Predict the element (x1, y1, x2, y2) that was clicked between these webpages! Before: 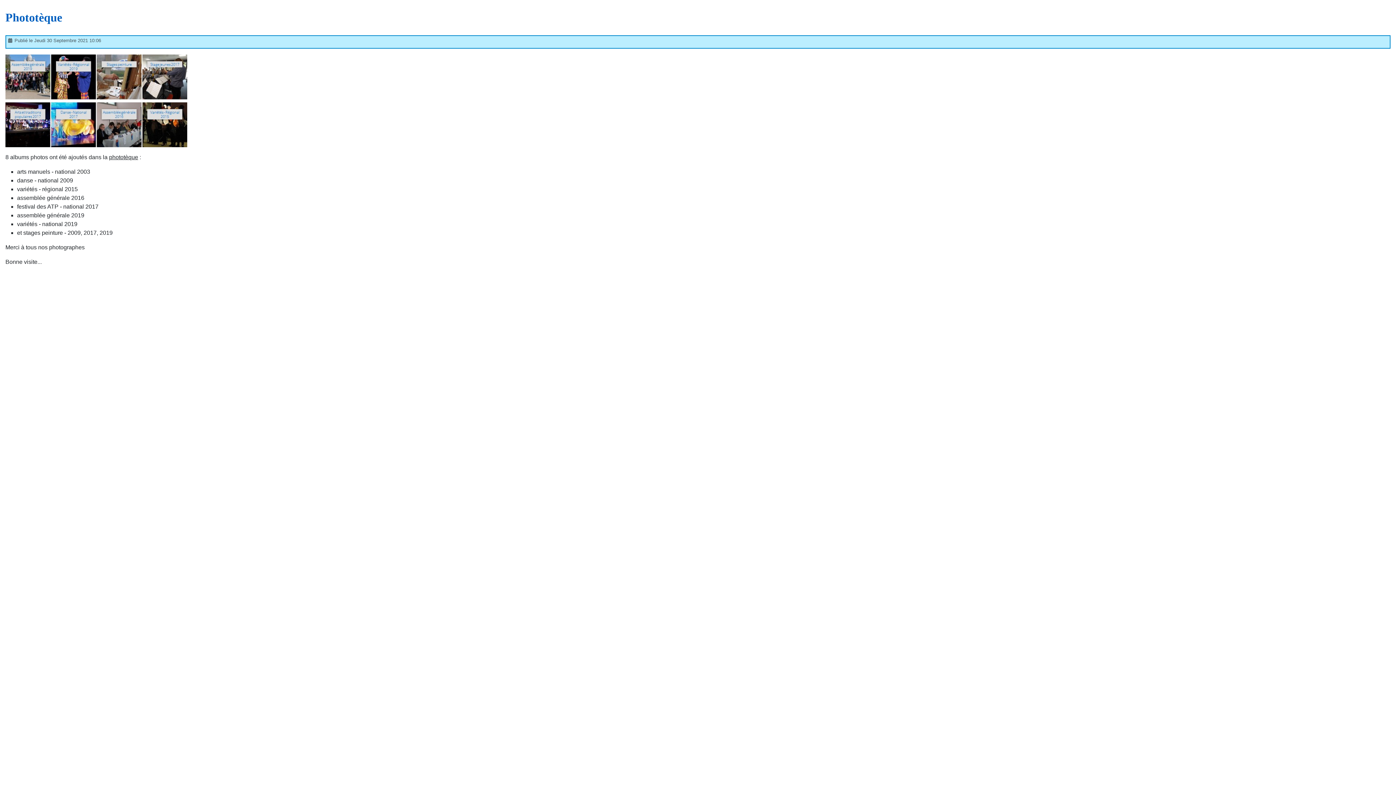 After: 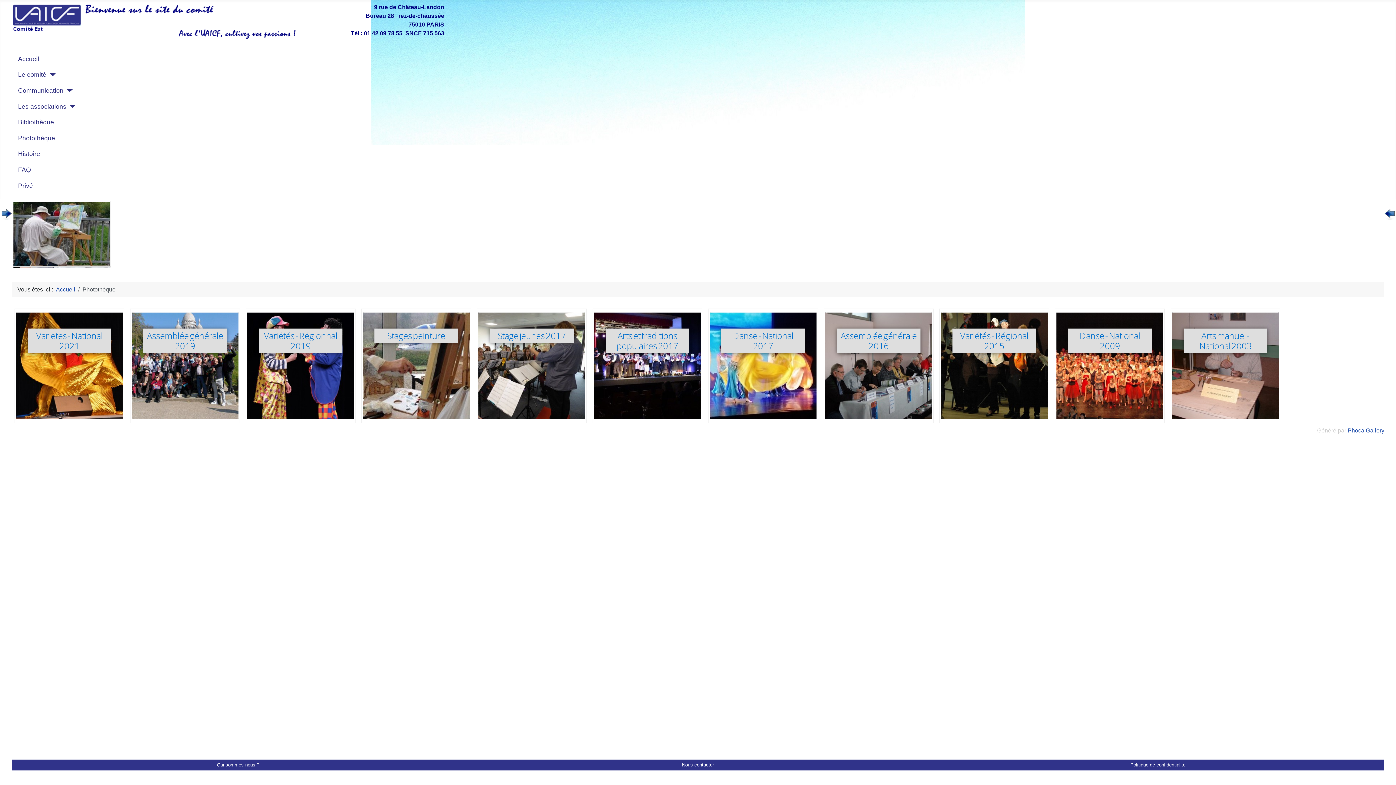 Action: label: phototèque bbox: (109, 154, 138, 160)